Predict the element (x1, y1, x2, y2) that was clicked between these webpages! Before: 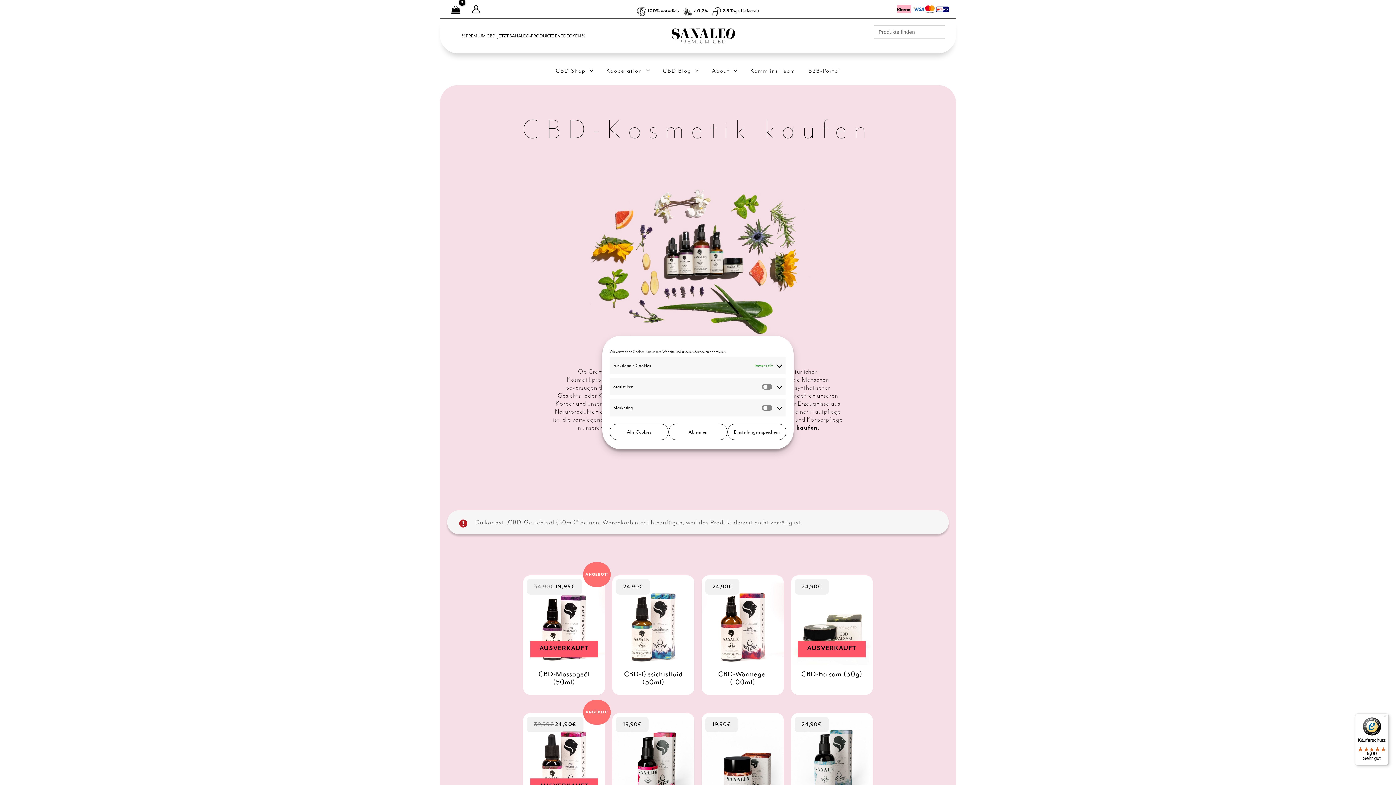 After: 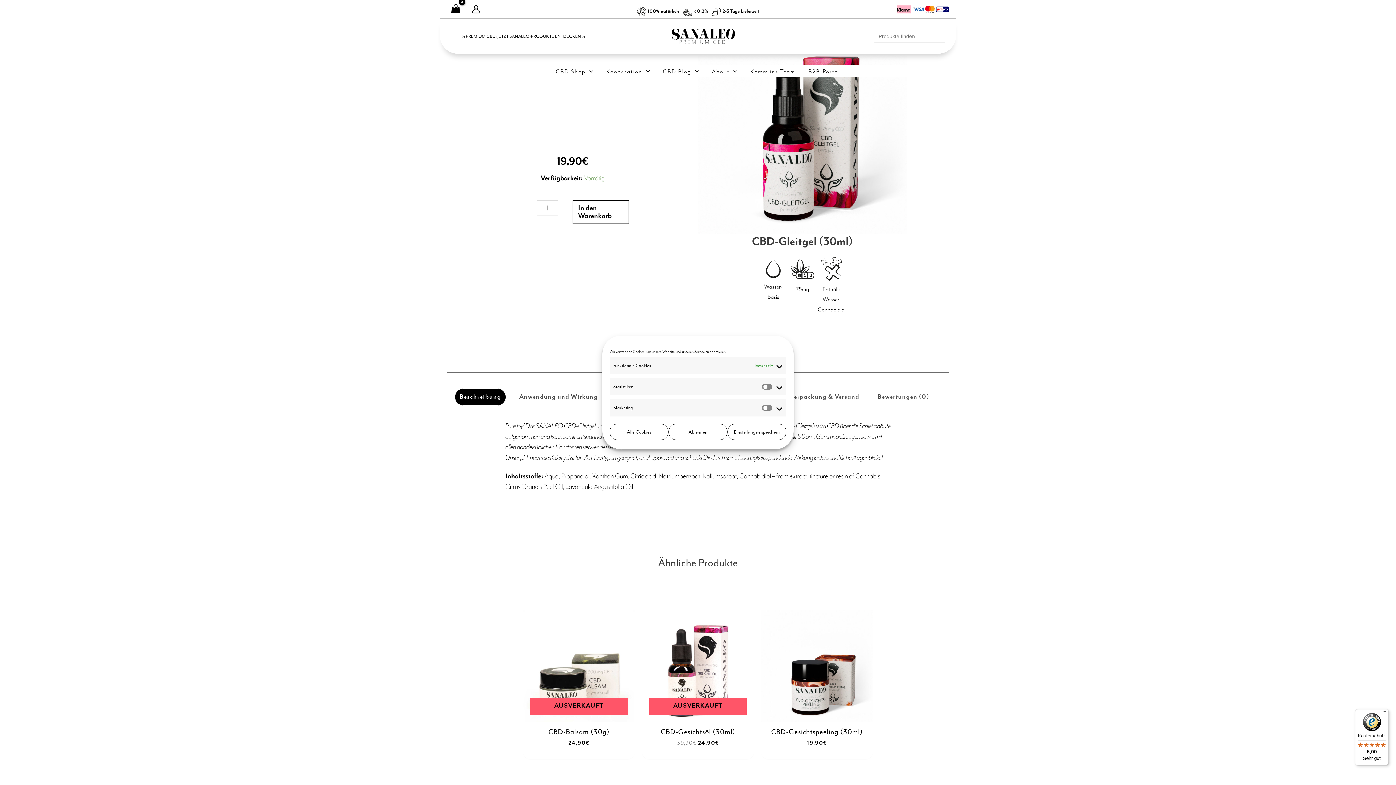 Action: bbox: (612, 720, 694, 802)